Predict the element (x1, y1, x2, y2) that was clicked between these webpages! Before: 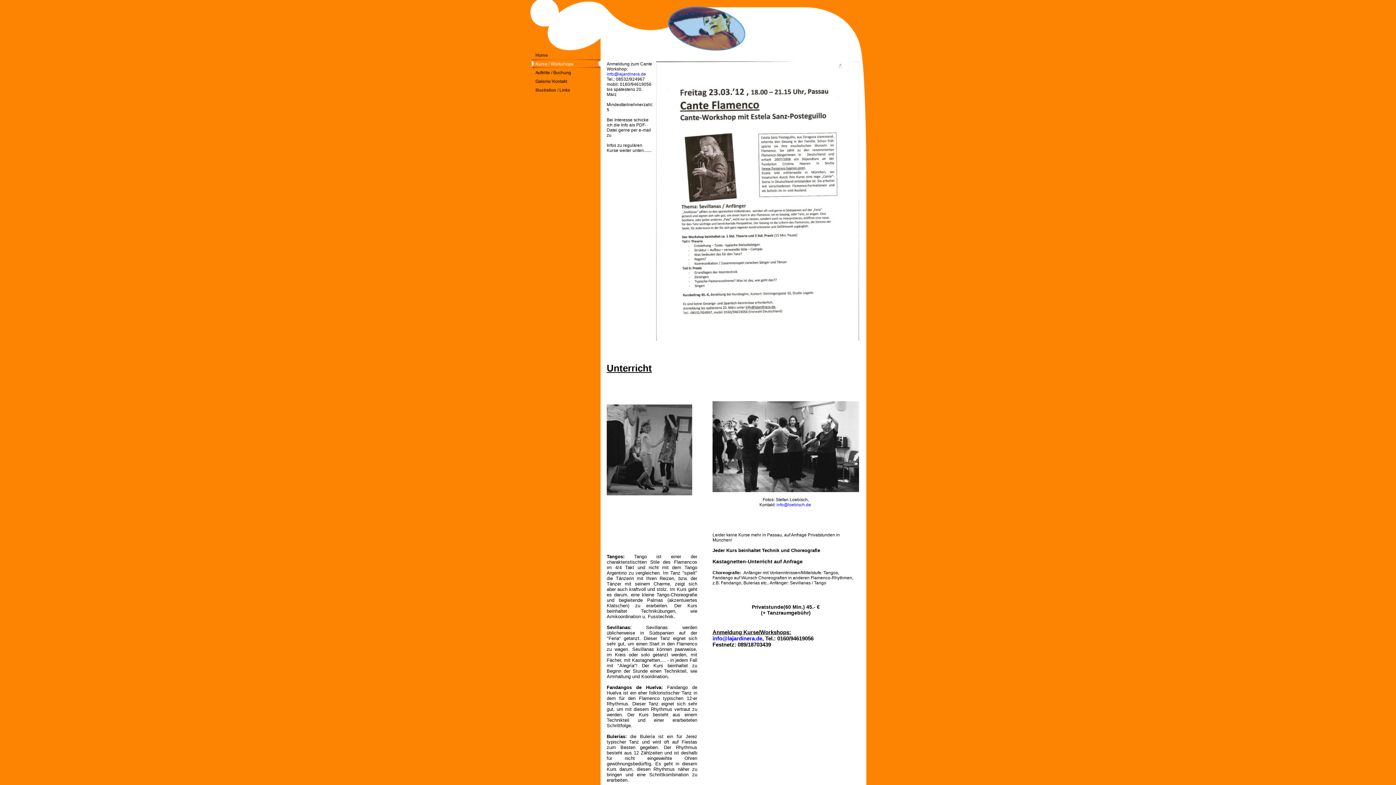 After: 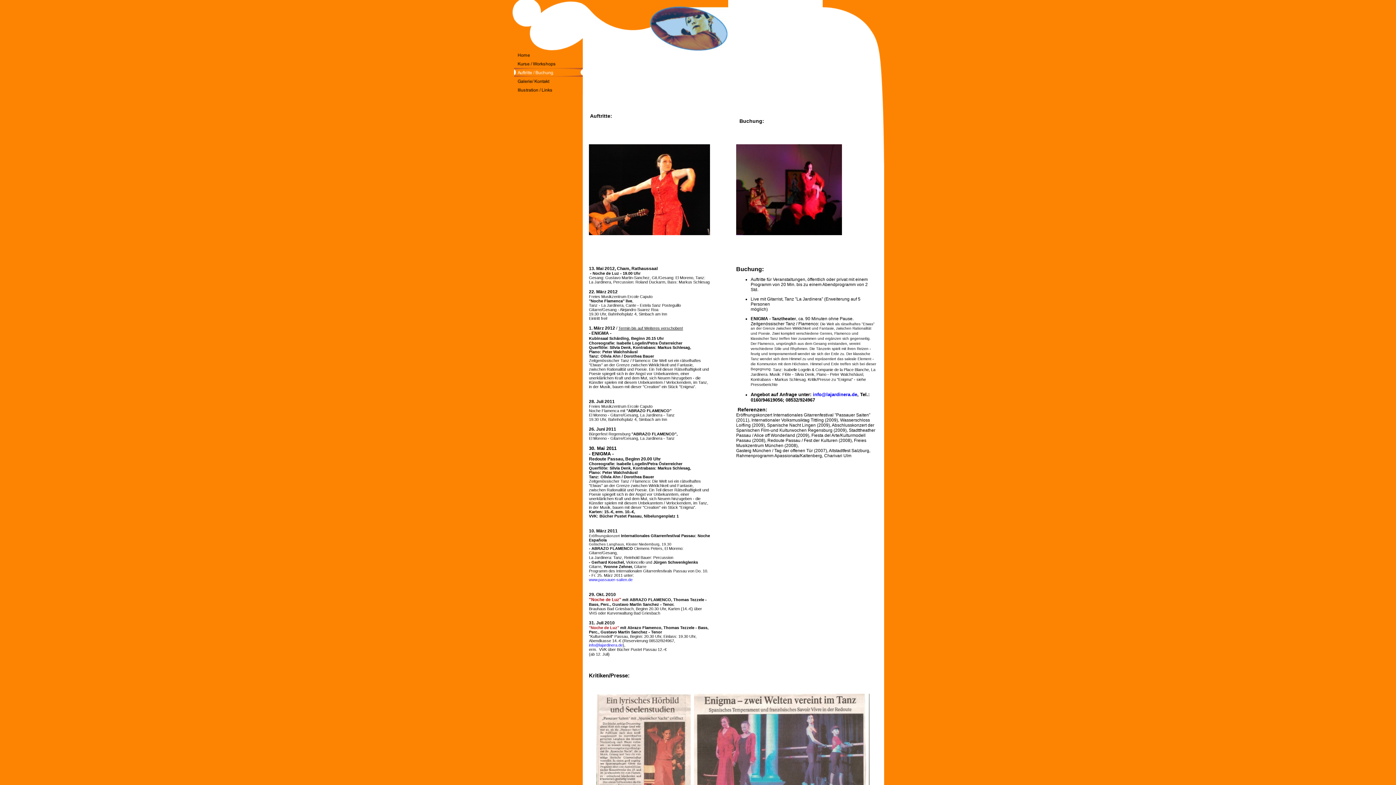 Action: bbox: (532, 72, 600, 77)